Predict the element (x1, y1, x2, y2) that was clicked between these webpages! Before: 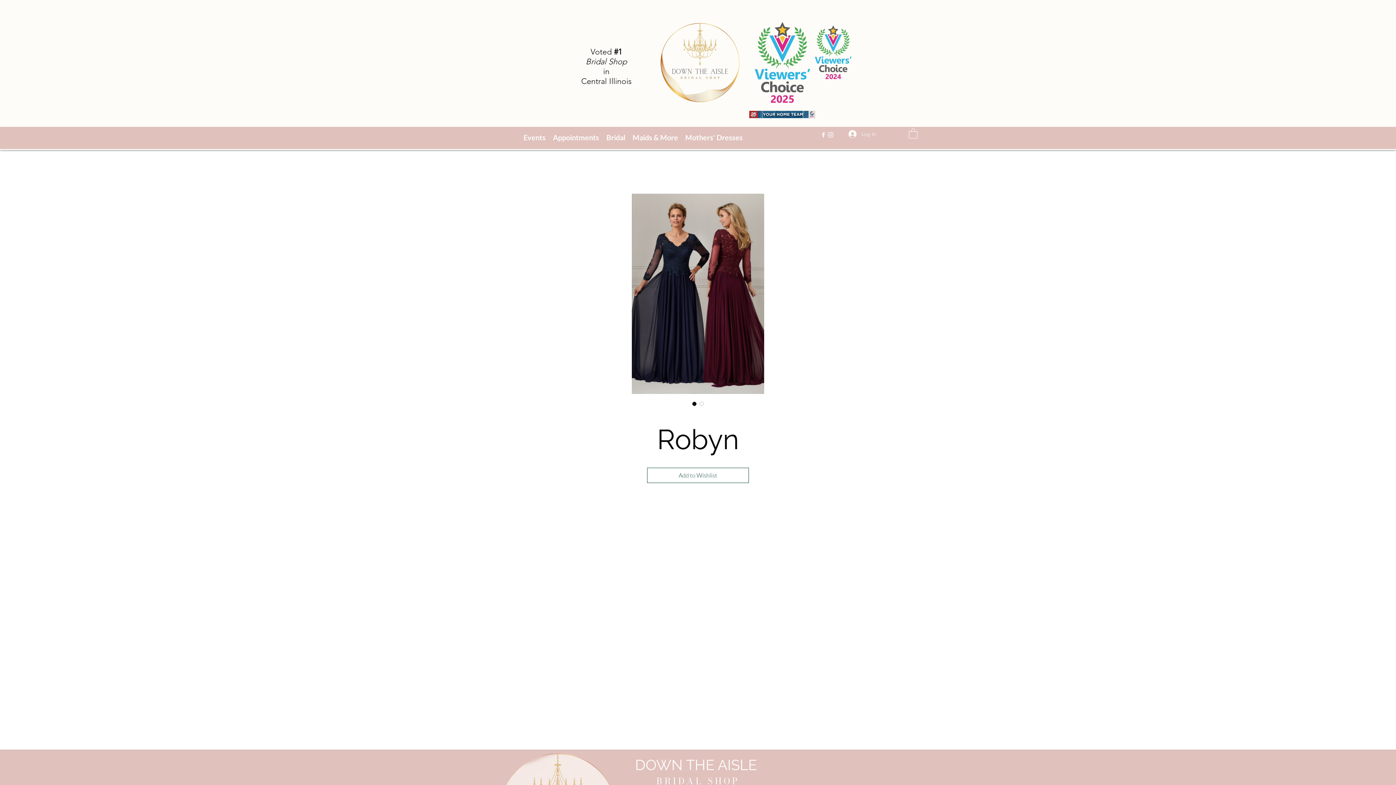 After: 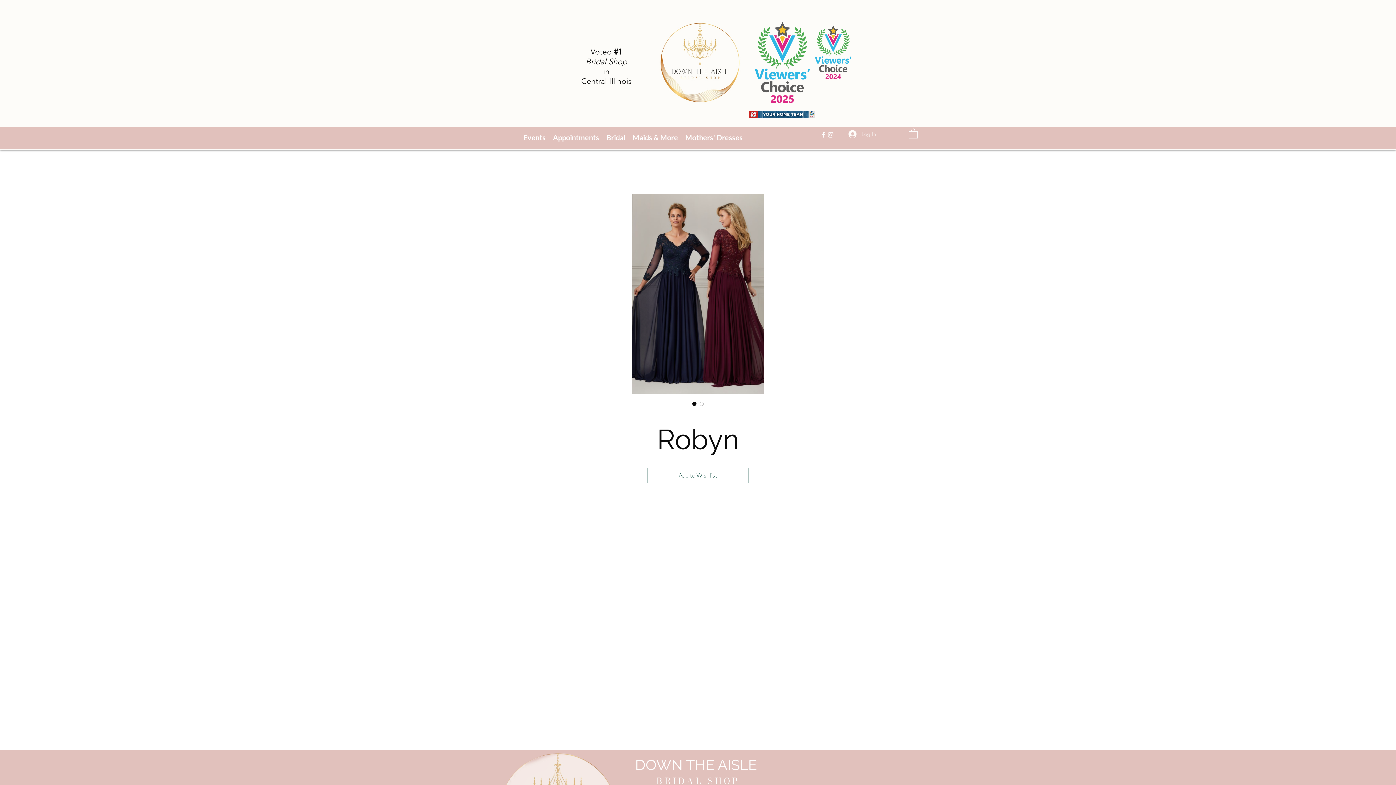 Action: label: Log In bbox: (843, 127, 876, 140)